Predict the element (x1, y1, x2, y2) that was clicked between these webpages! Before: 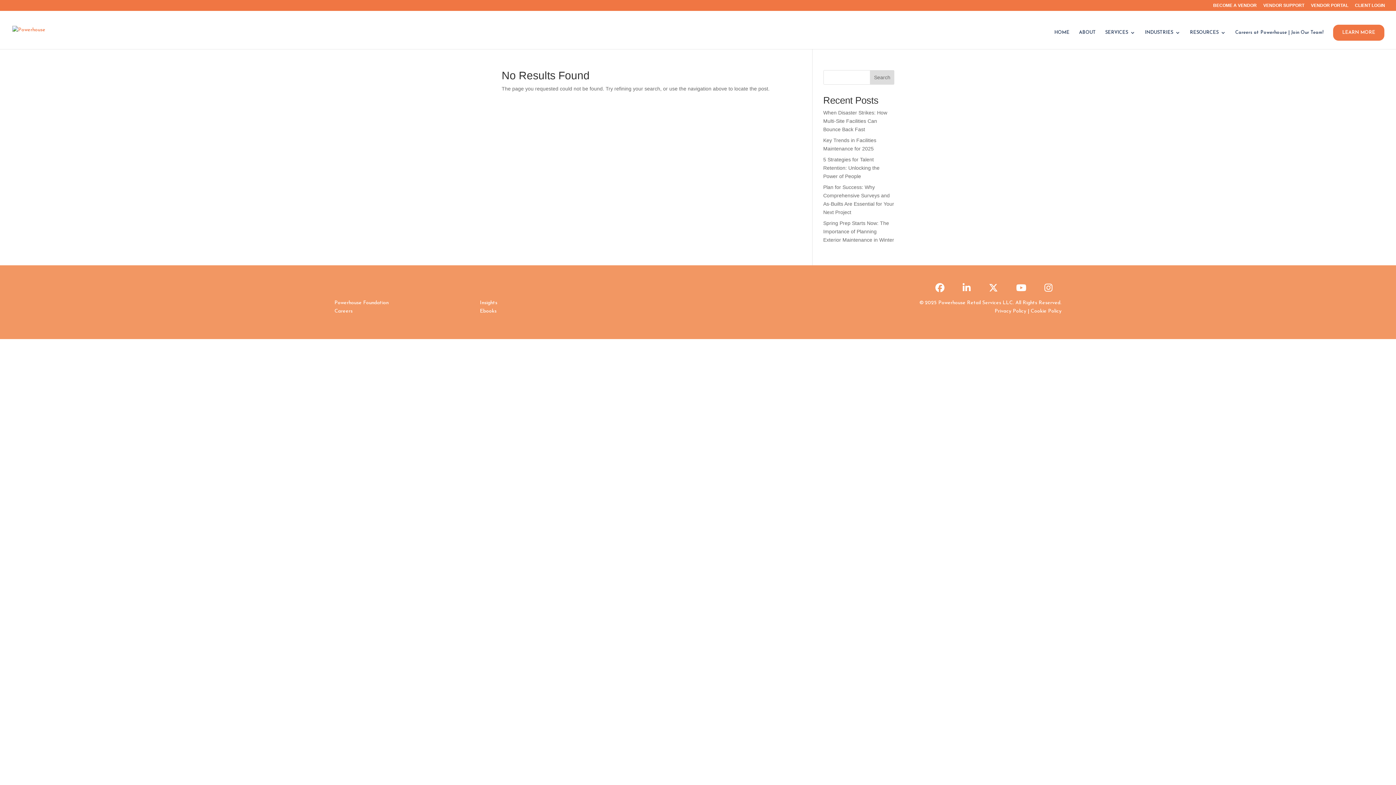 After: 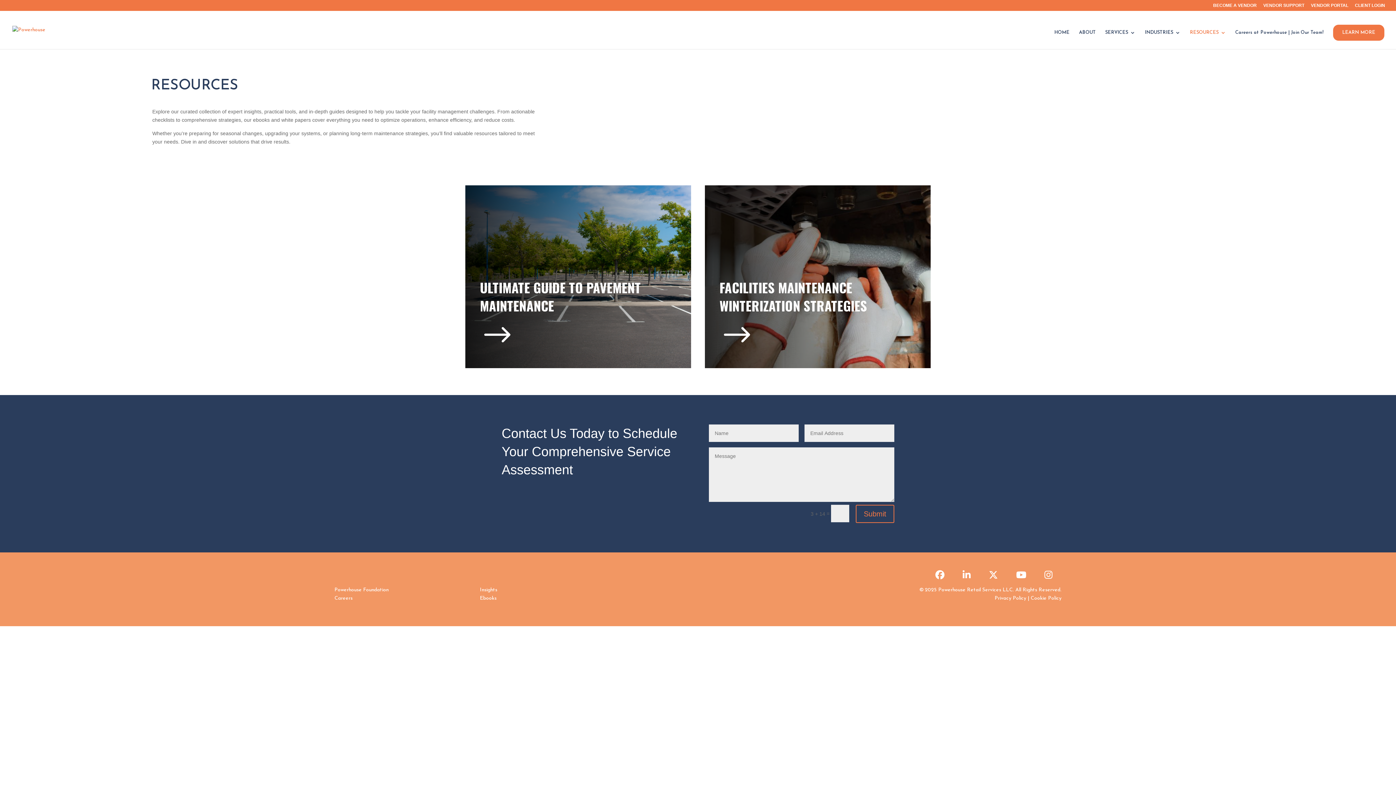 Action: label: RESOURCES bbox: (1190, 30, 1226, 49)